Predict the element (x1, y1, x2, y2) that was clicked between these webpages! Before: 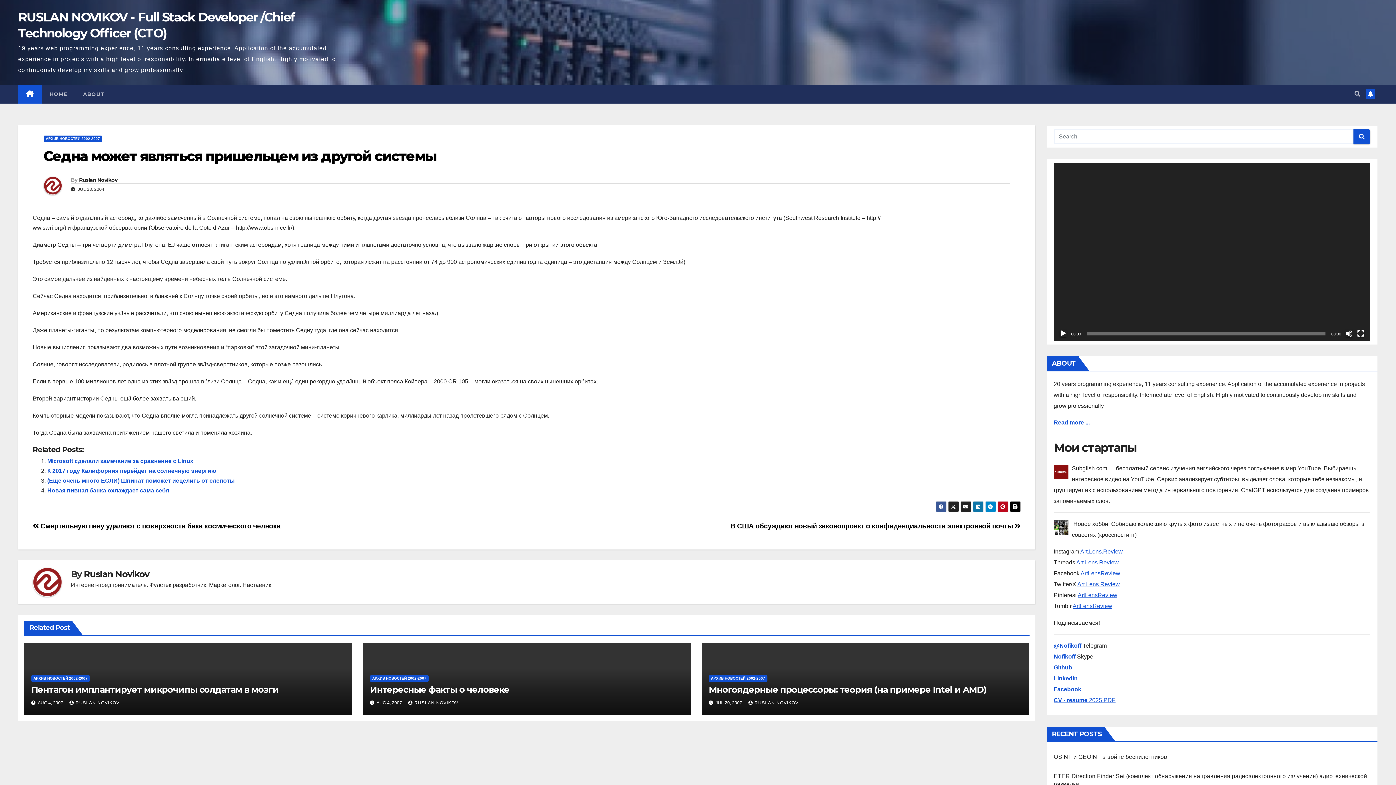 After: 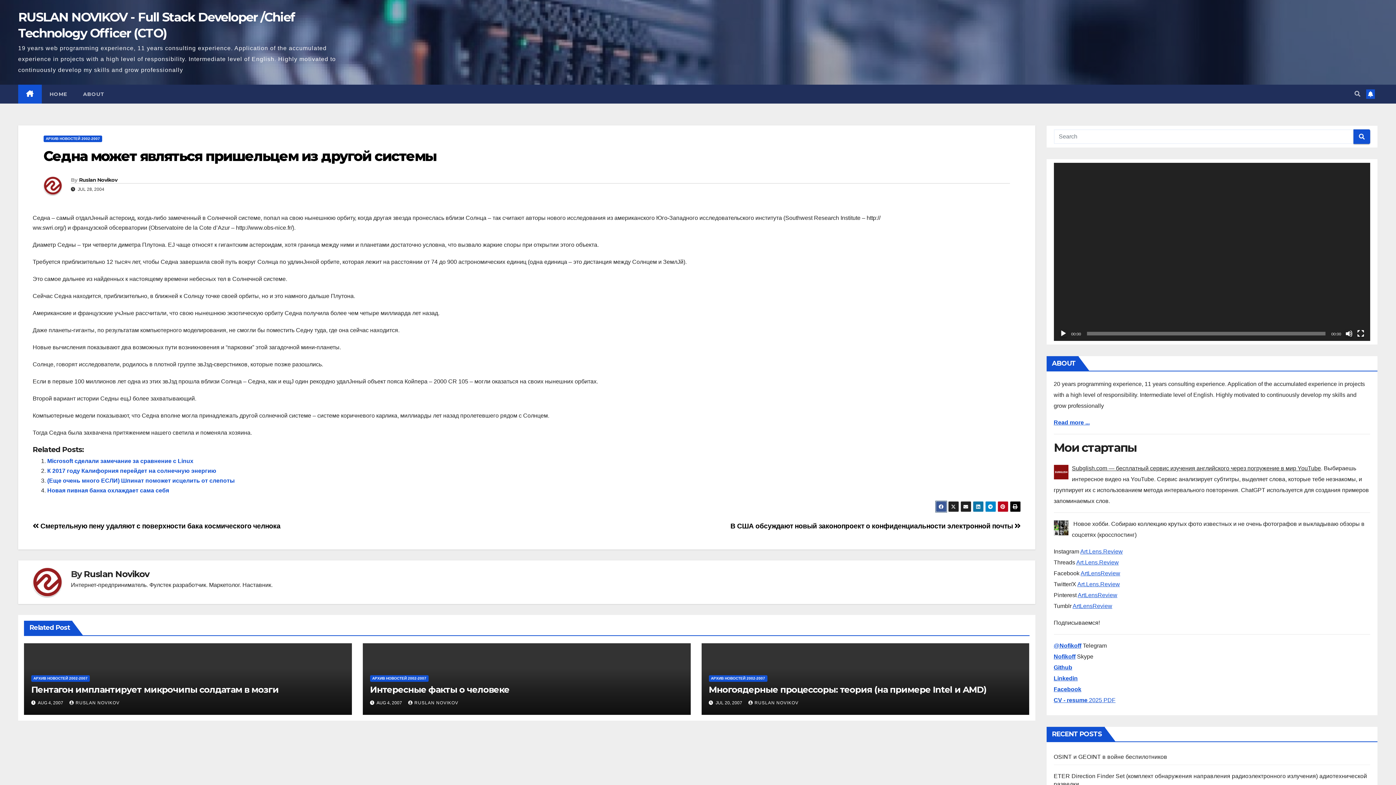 Action: bbox: (935, 501, 946, 512)